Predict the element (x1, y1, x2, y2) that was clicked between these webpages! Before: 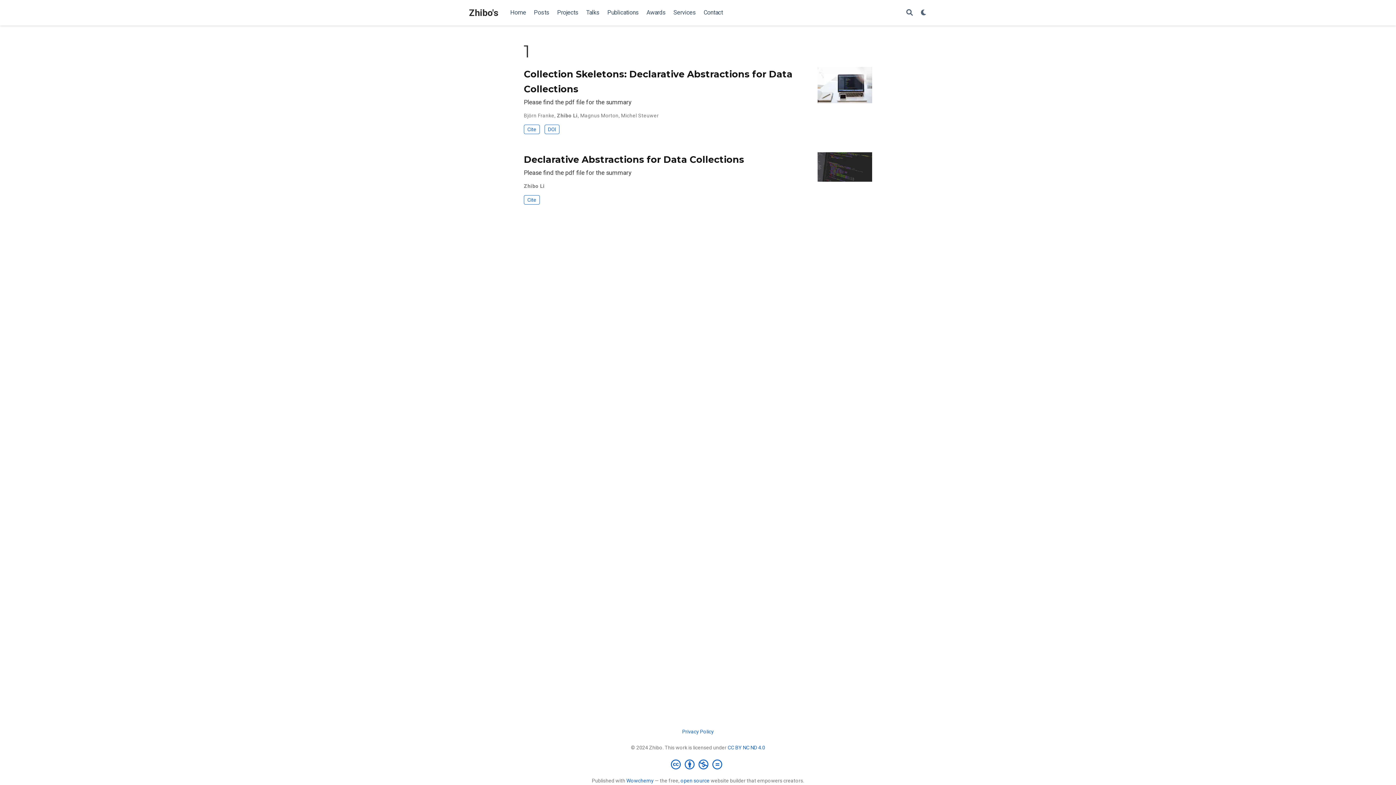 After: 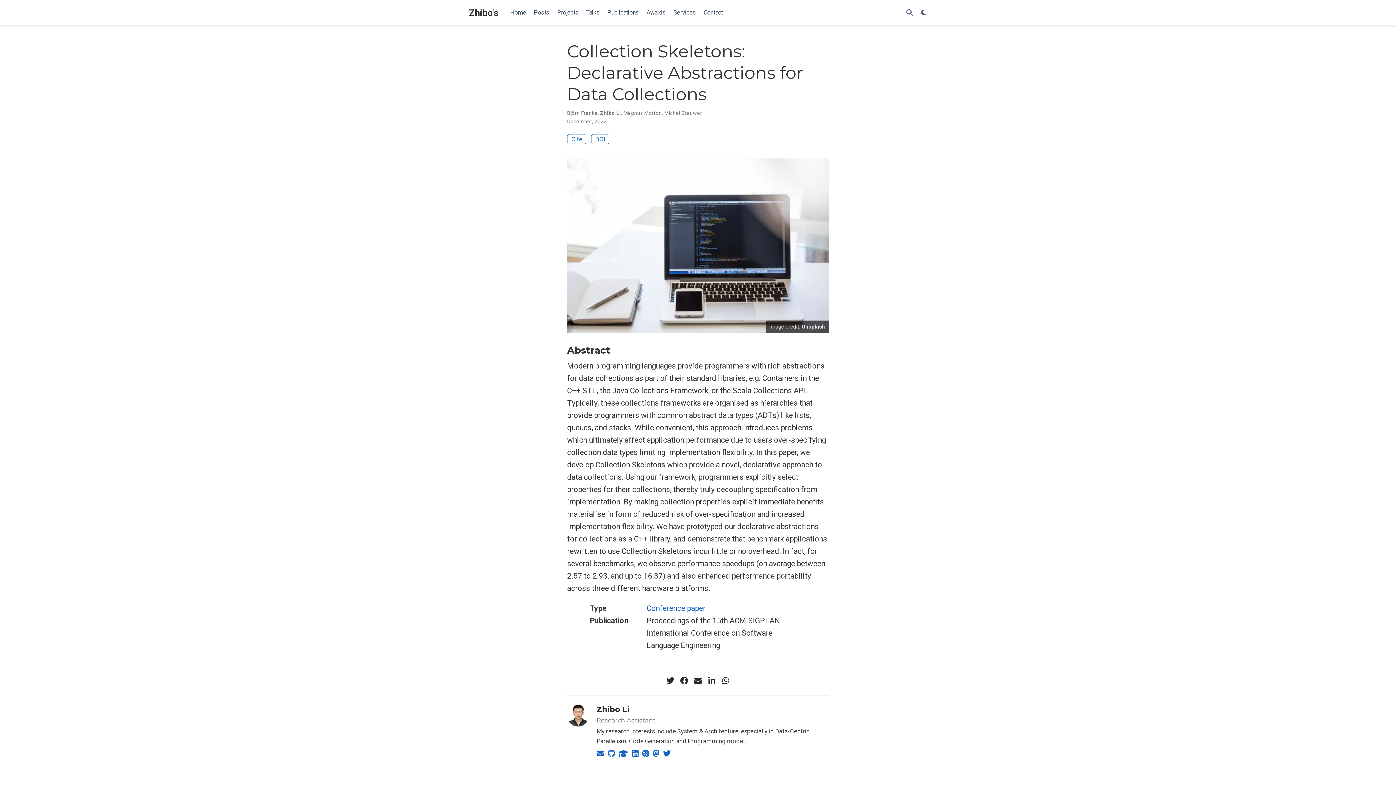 Action: bbox: (817, 66, 872, 103)